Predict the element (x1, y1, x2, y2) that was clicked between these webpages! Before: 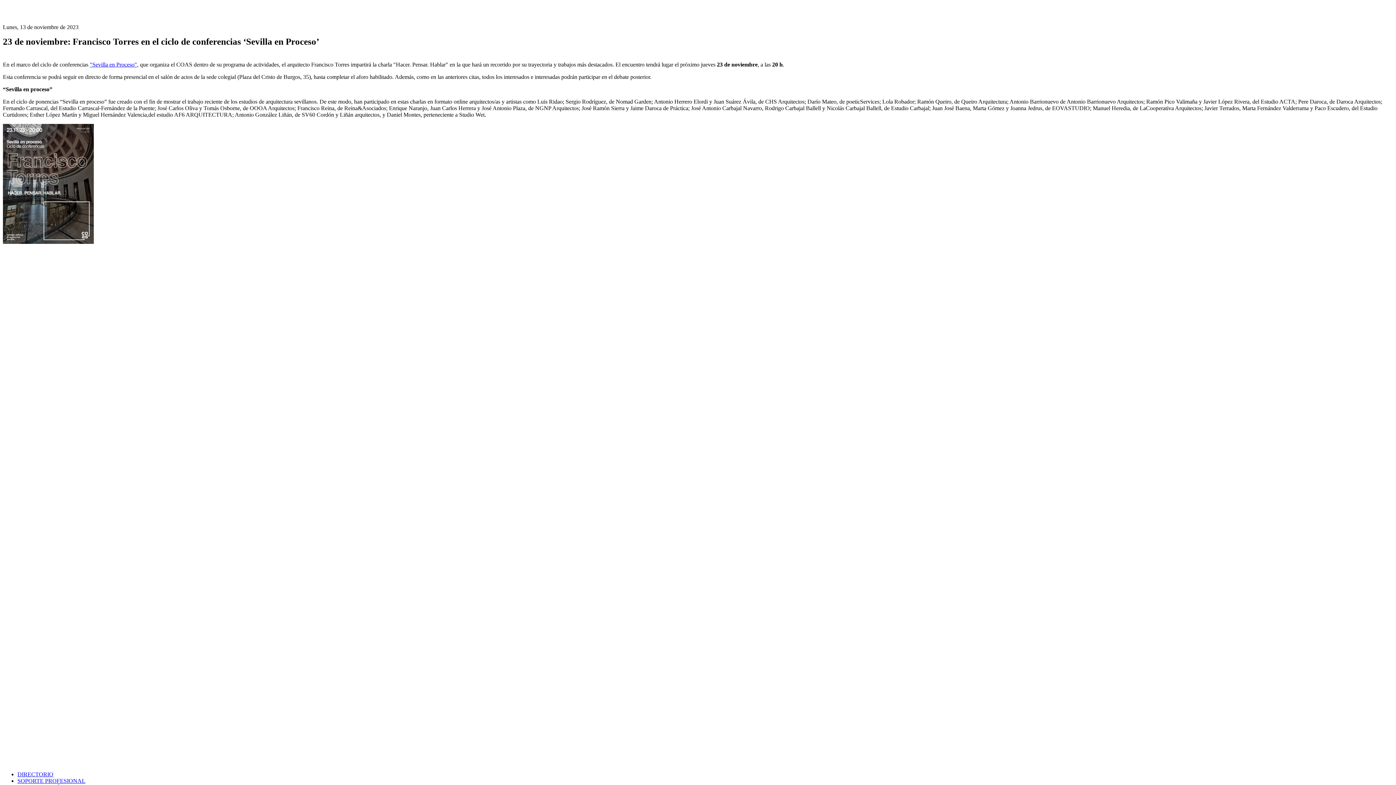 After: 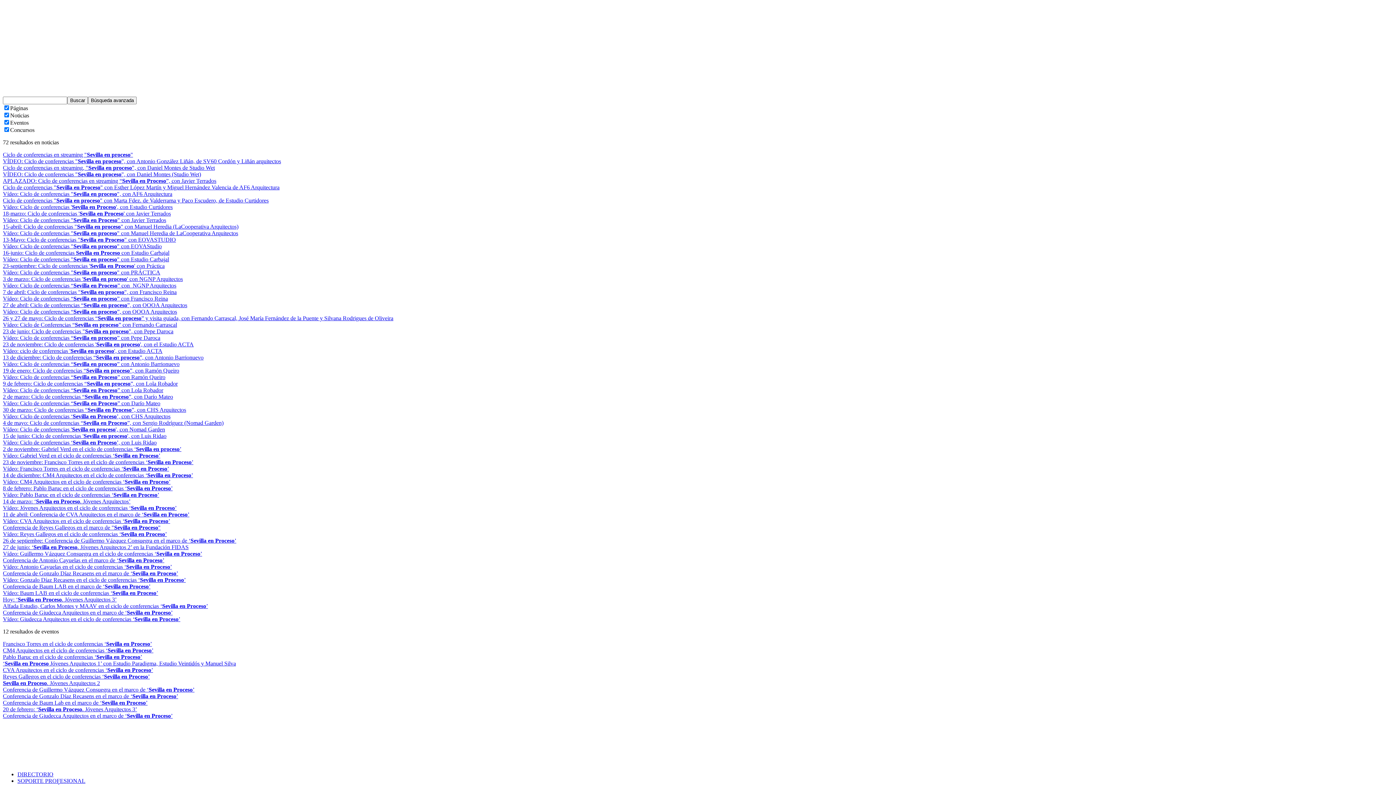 Action: bbox: (89, 61, 137, 67) label: "Sevilla en Proceso"